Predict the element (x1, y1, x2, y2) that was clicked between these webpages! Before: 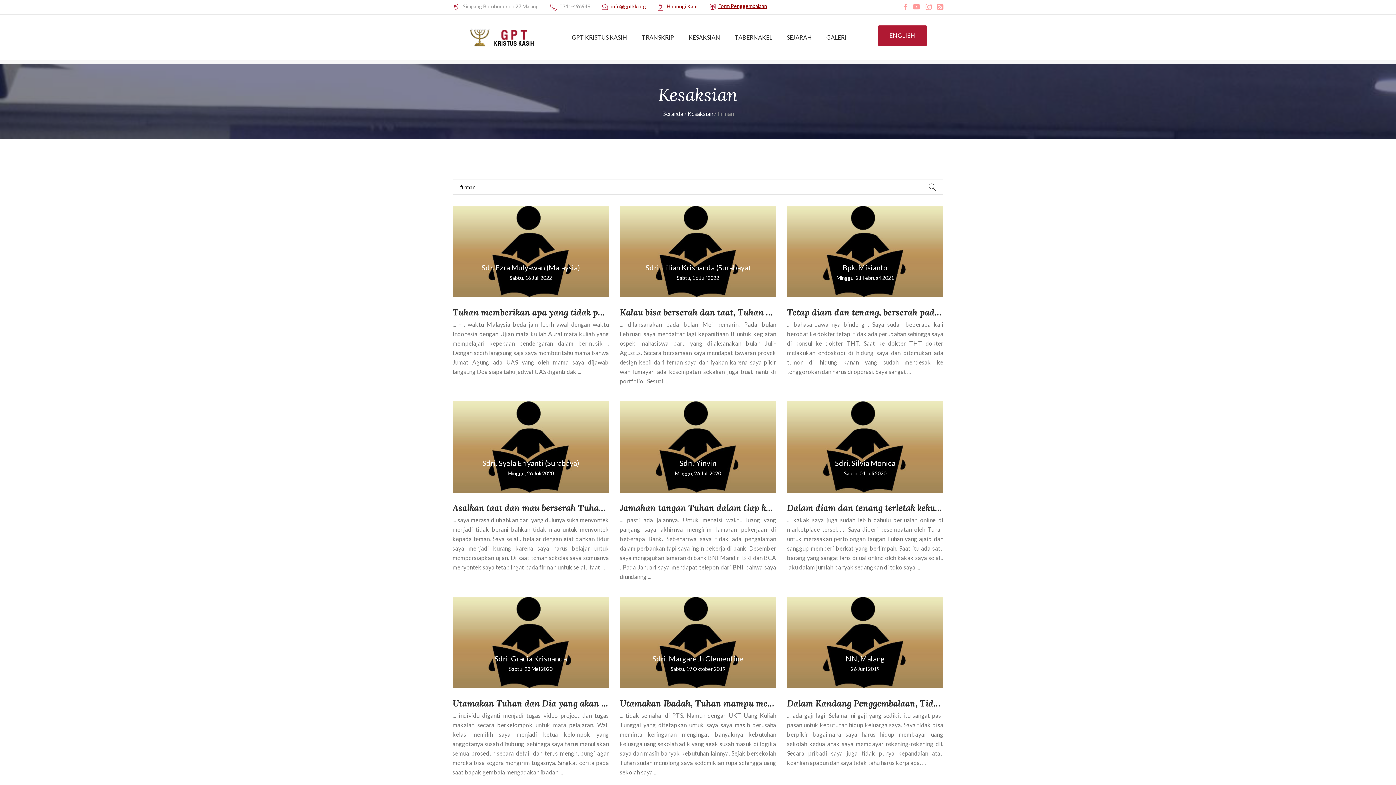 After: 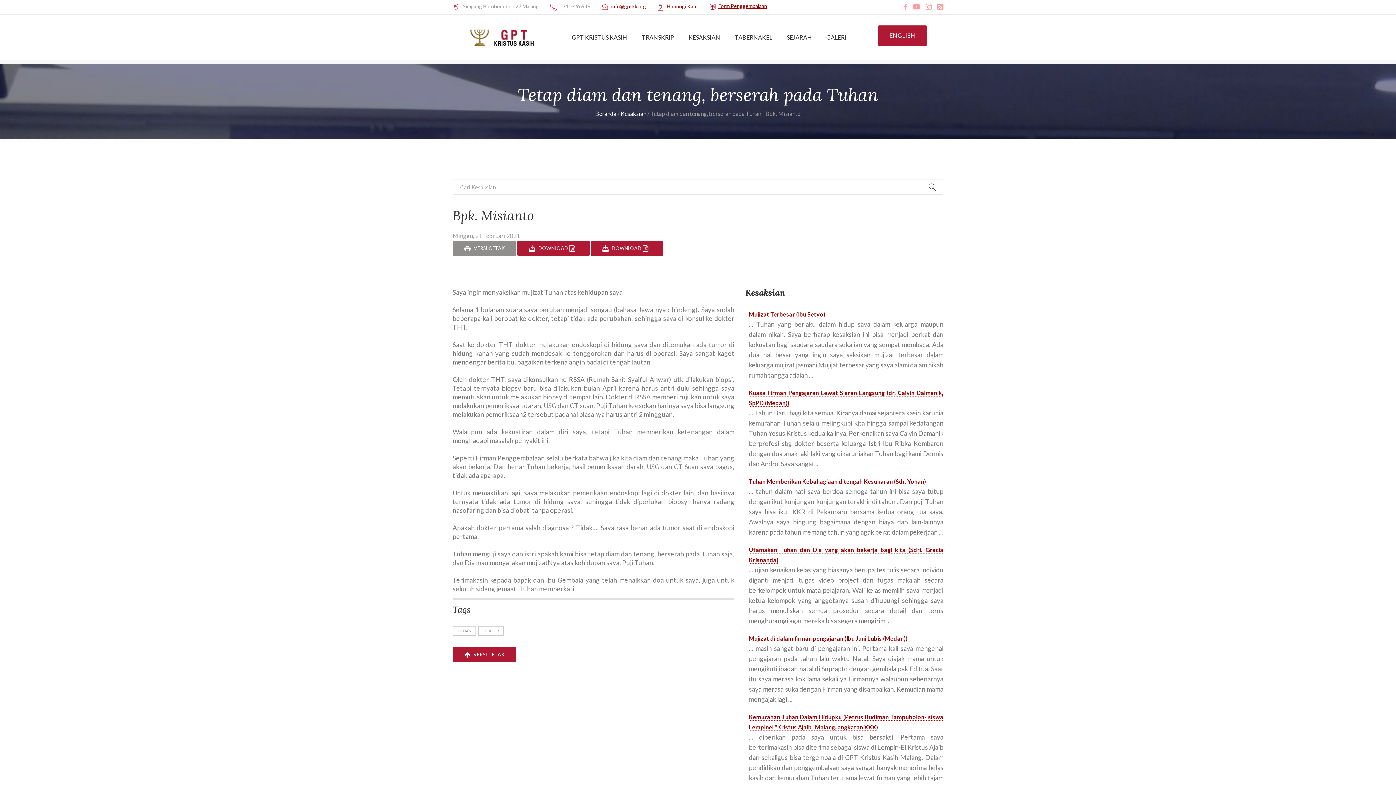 Action: label: Tetap diam dan tenang, berserah pada Tuhan bbox: (787, 306, 967, 318)